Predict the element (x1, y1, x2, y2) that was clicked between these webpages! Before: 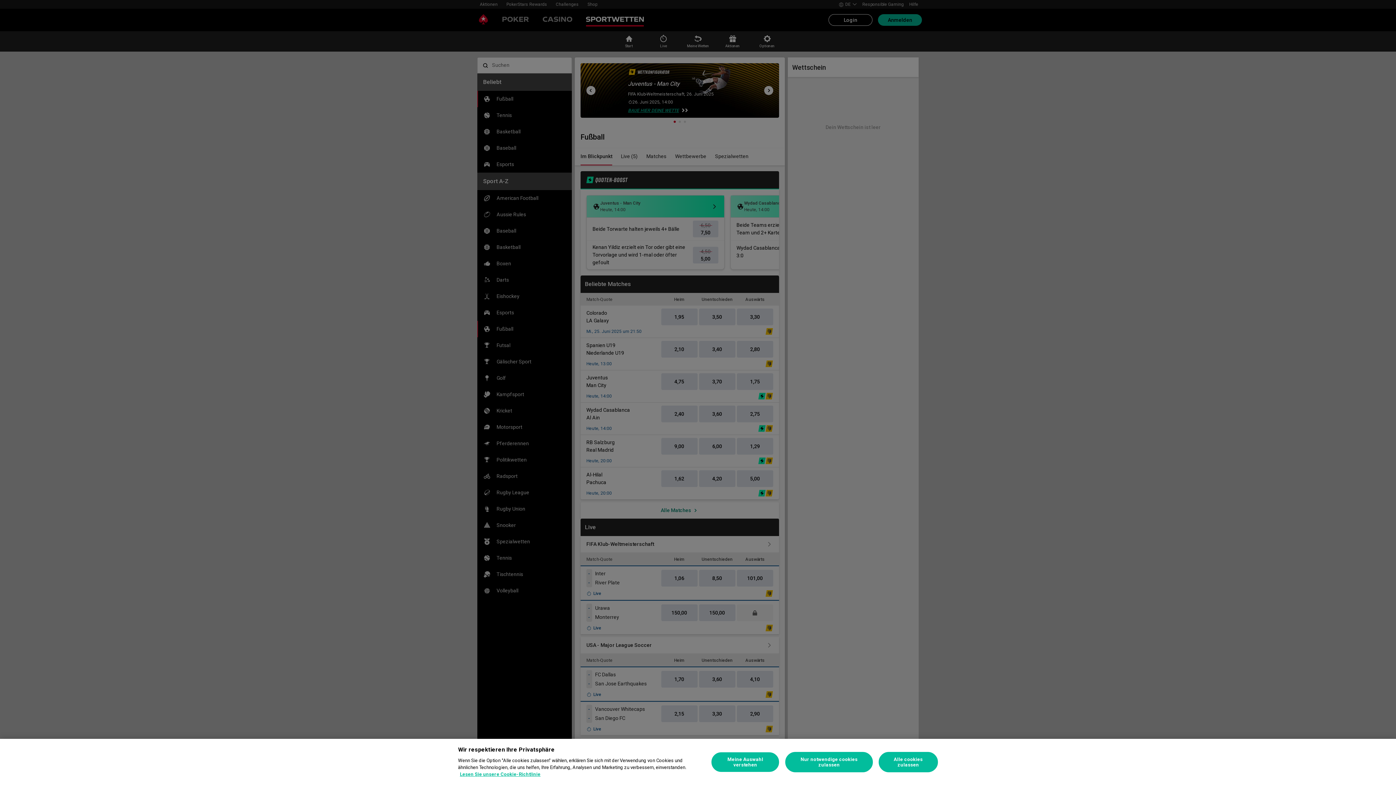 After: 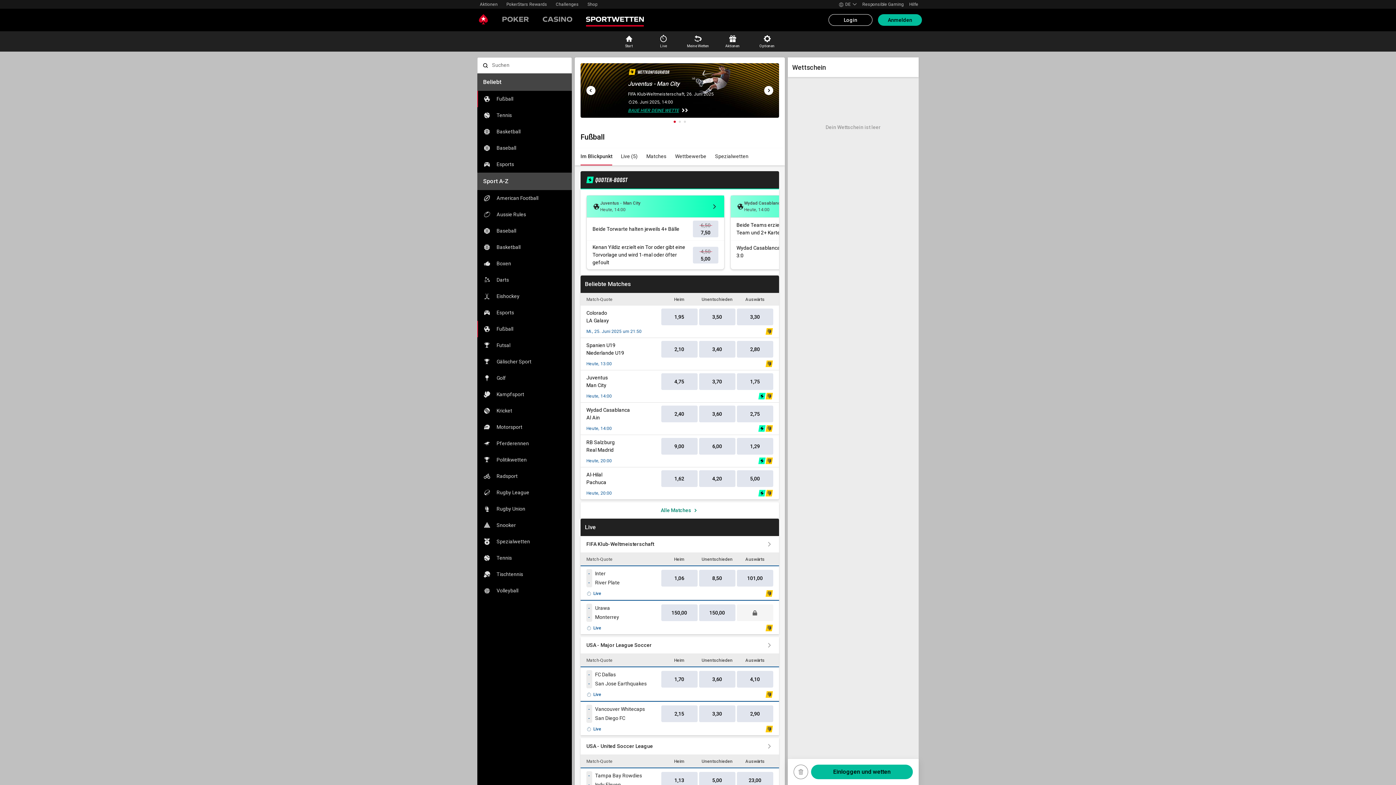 Action: bbox: (785, 752, 872, 772) label: Nur notwendige cookies zulassen